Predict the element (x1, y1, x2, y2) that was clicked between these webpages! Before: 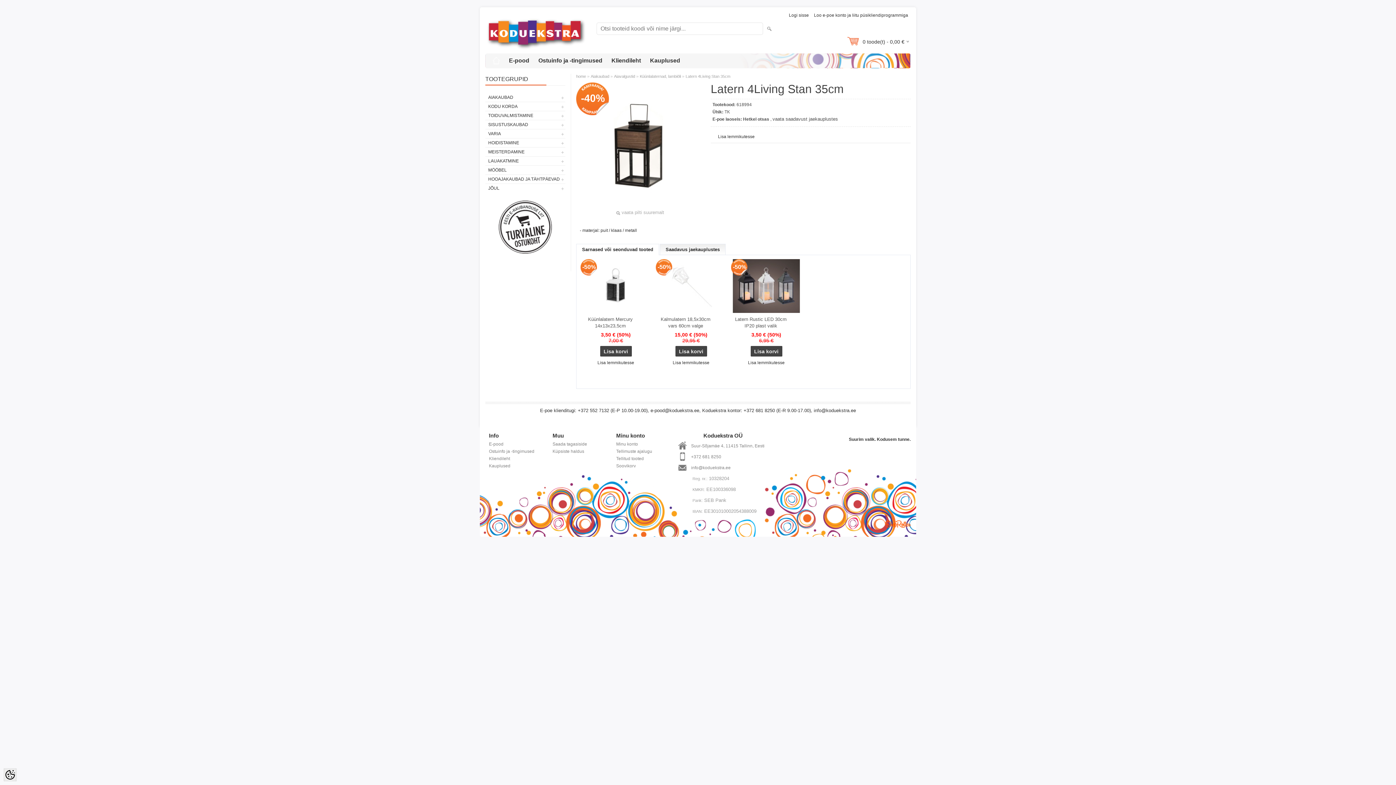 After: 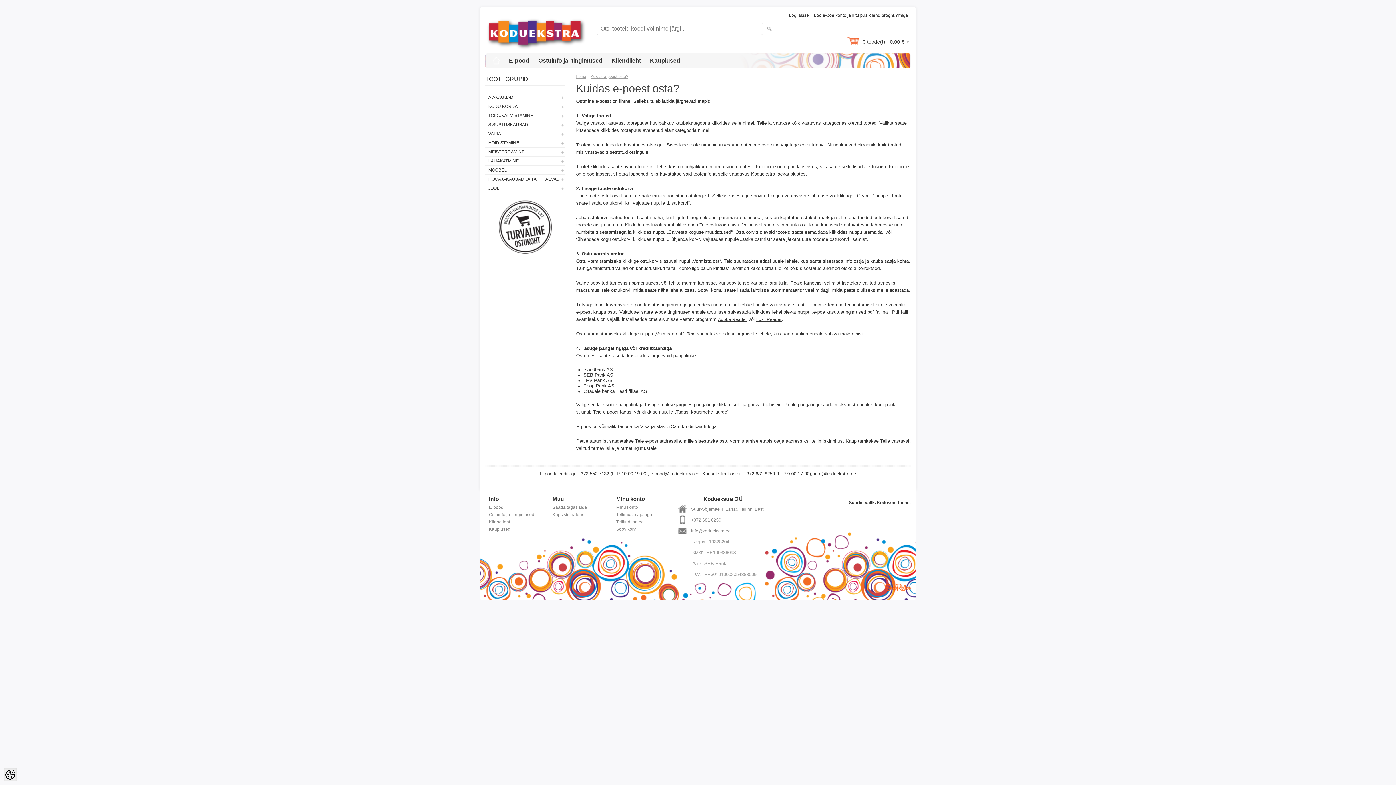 Action: bbox: (534, 53, 606, 68) label: Ostuinfo ja -tingimused